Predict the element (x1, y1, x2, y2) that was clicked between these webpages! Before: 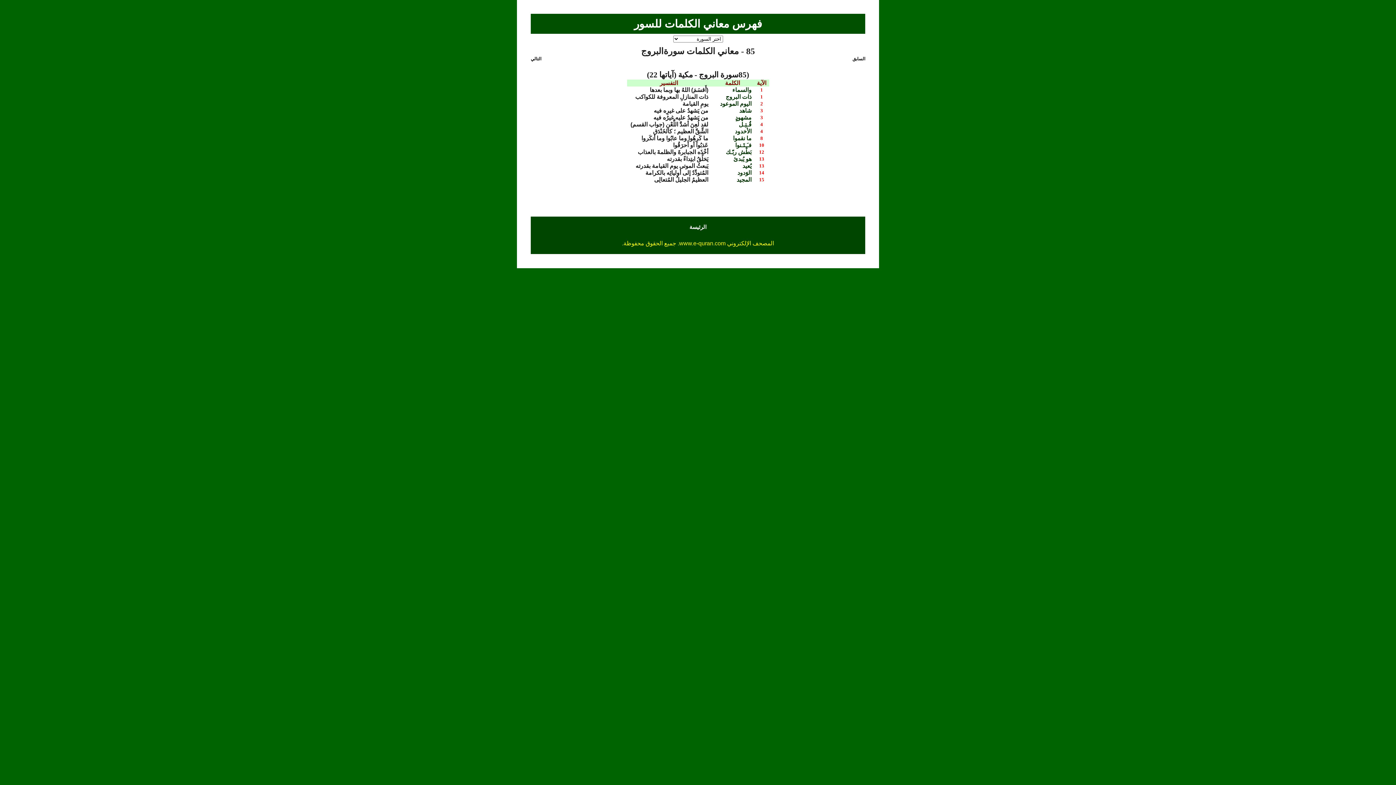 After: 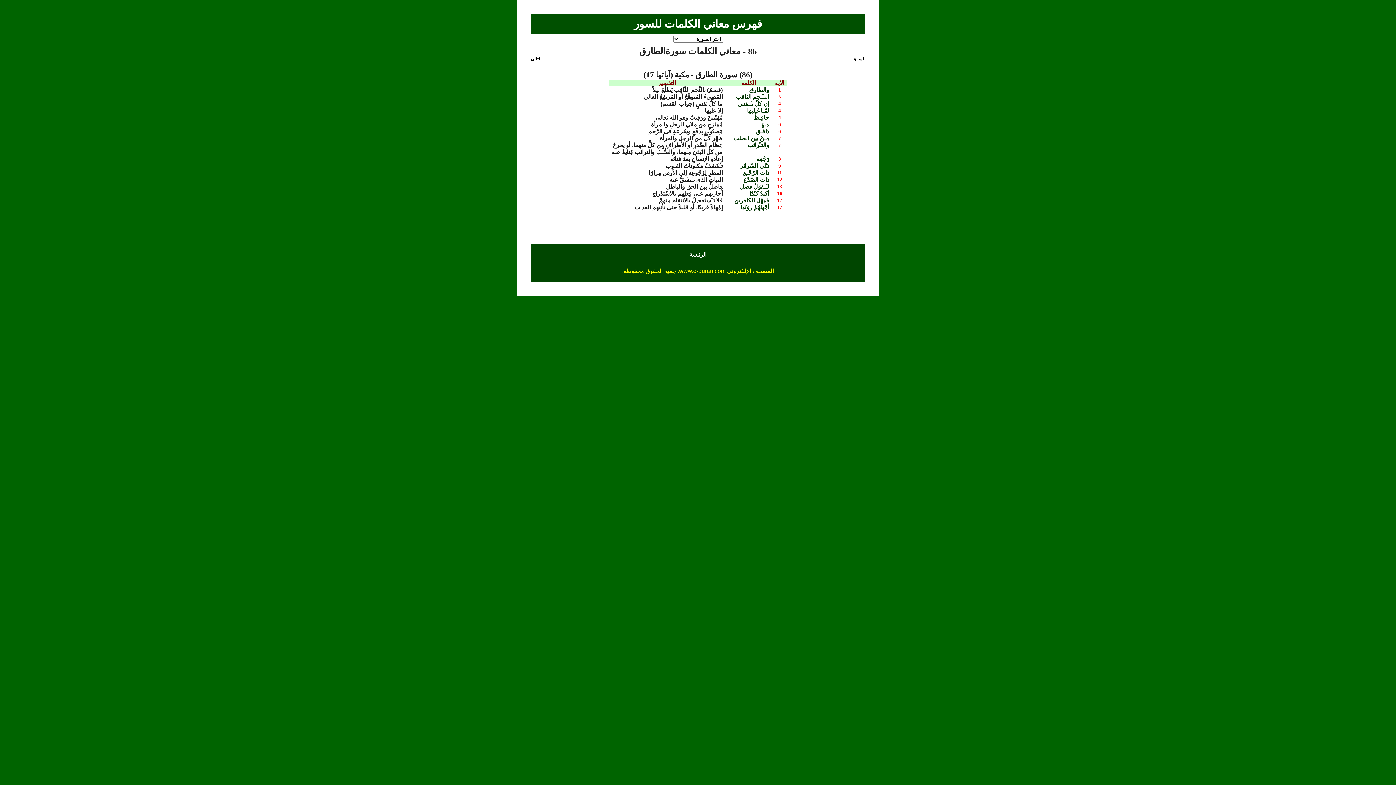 Action: label: التالي bbox: (530, 56, 541, 61)